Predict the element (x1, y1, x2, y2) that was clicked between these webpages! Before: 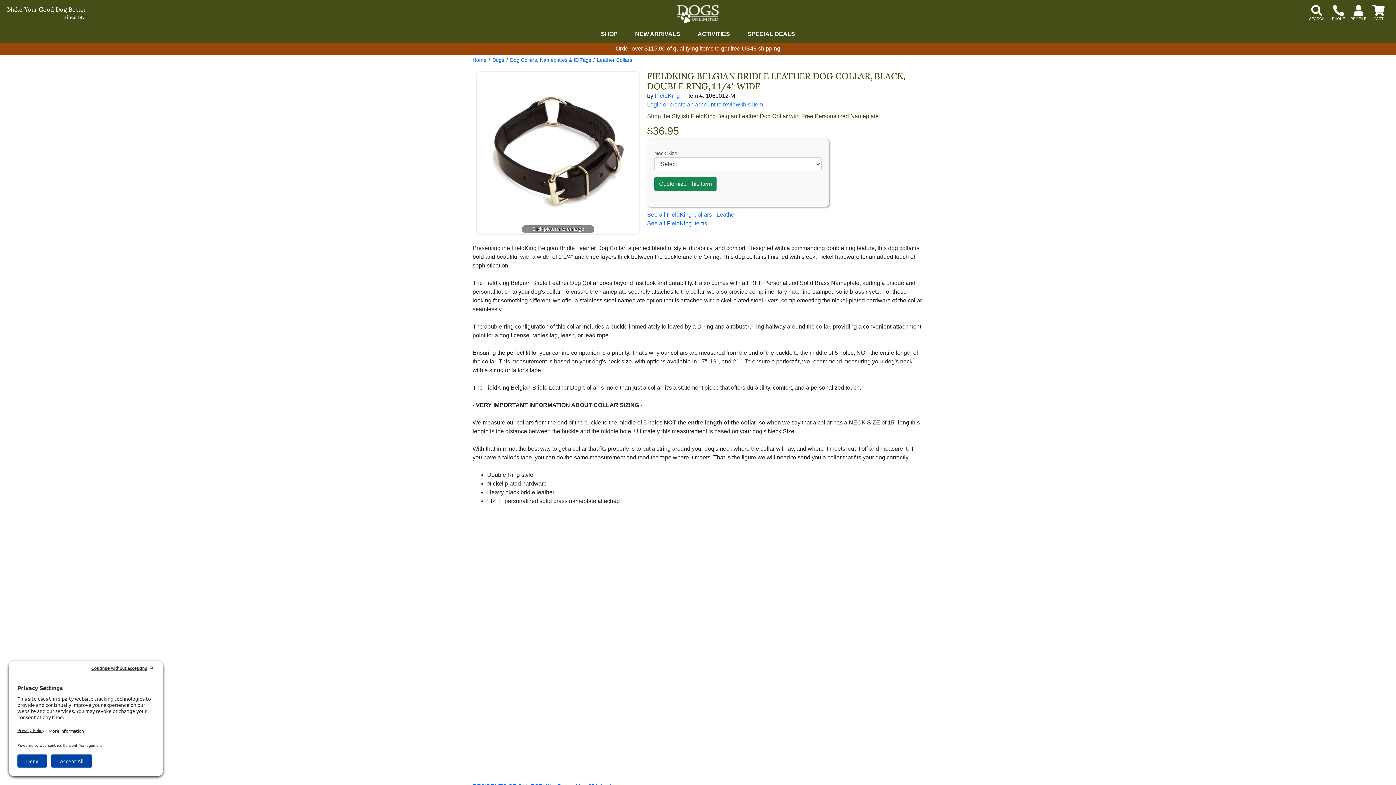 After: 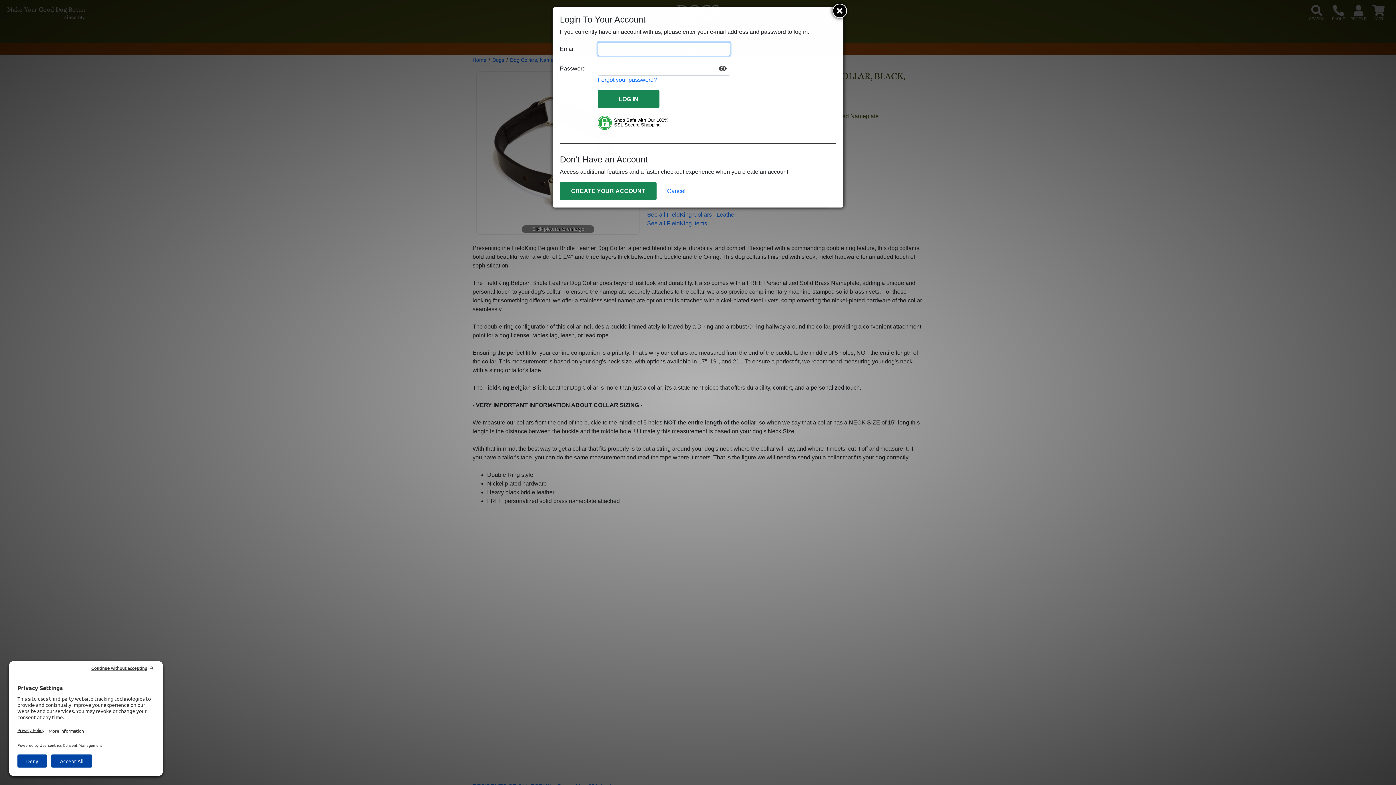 Action: bbox: (647, 101, 763, 107) label: Login or create an account to review this item